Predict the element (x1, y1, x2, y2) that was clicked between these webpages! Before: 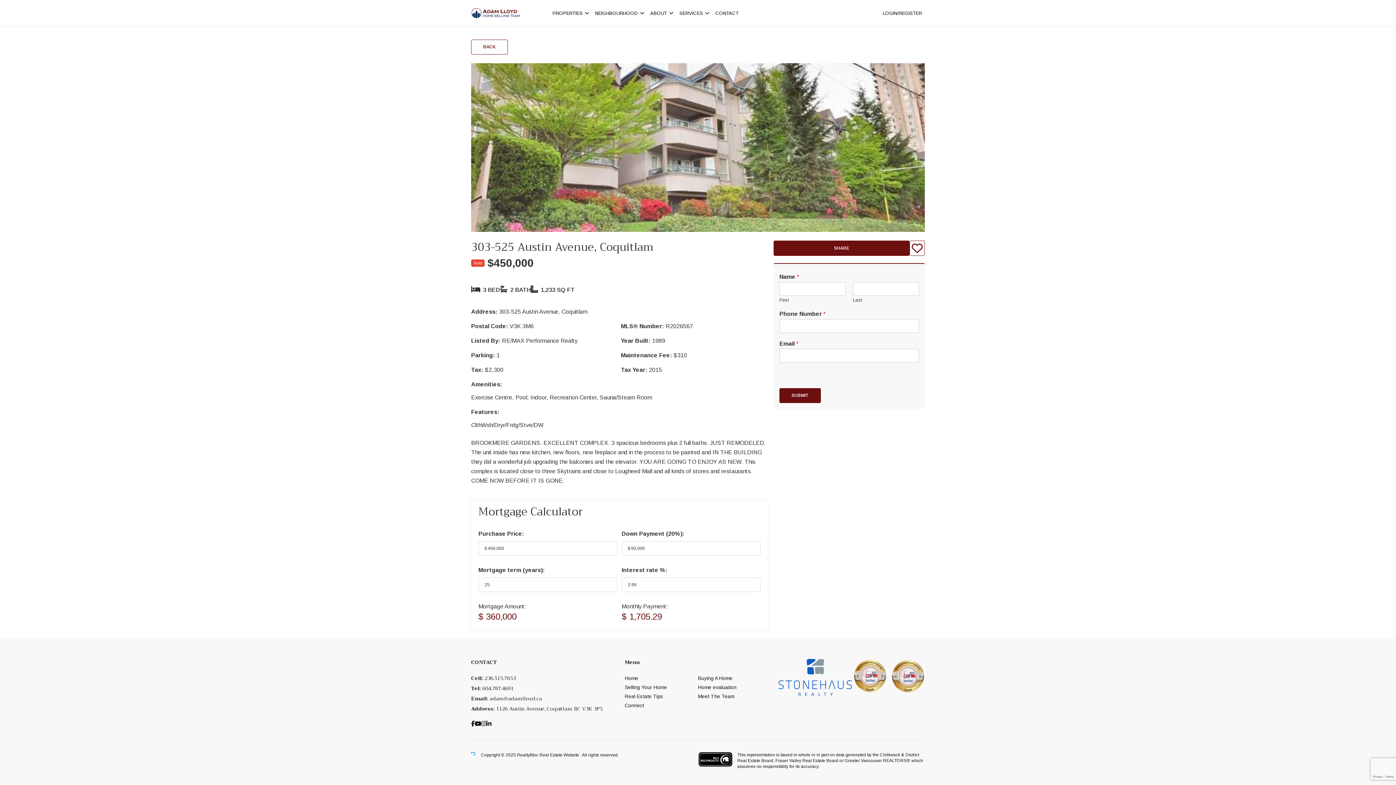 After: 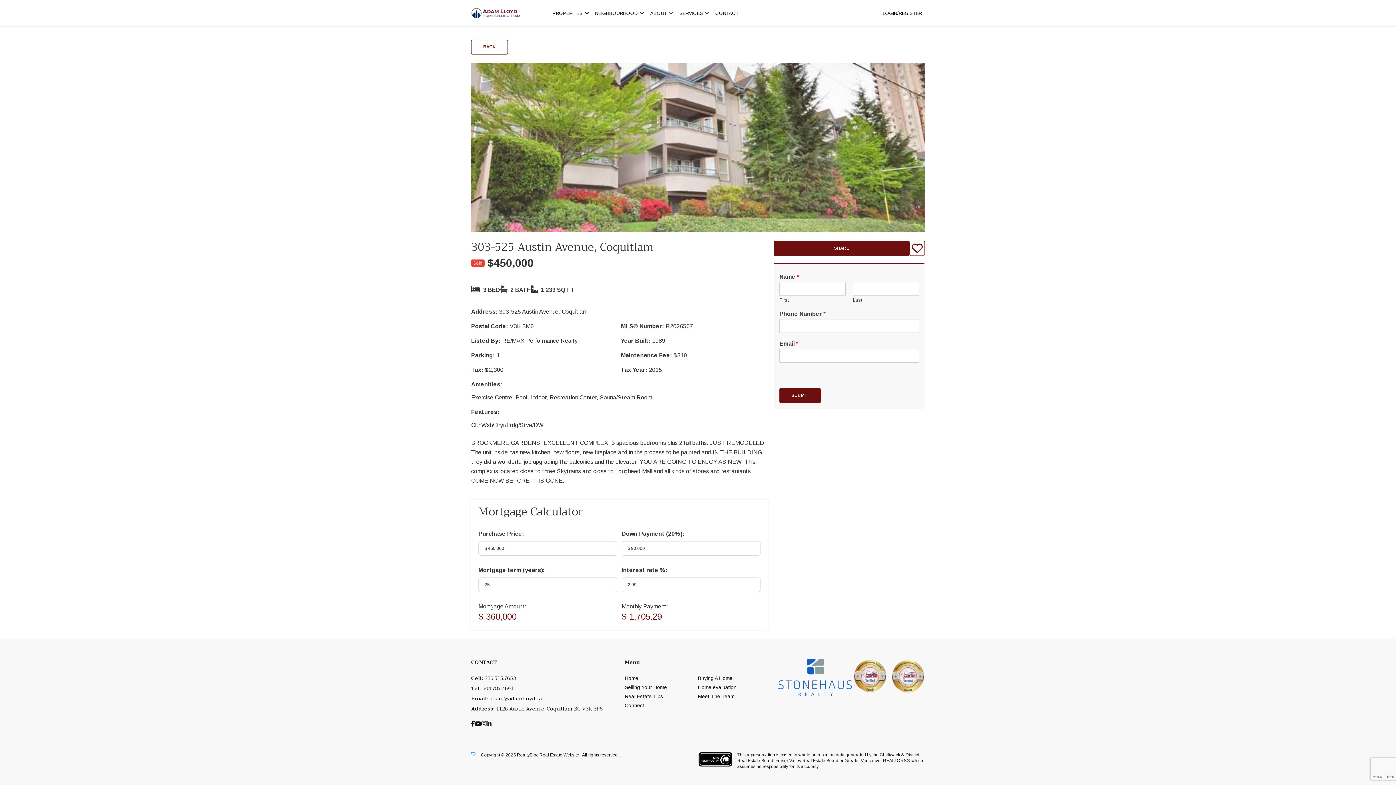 Action: label: adam@adamlloyd.ca bbox: (489, 694, 542, 703)